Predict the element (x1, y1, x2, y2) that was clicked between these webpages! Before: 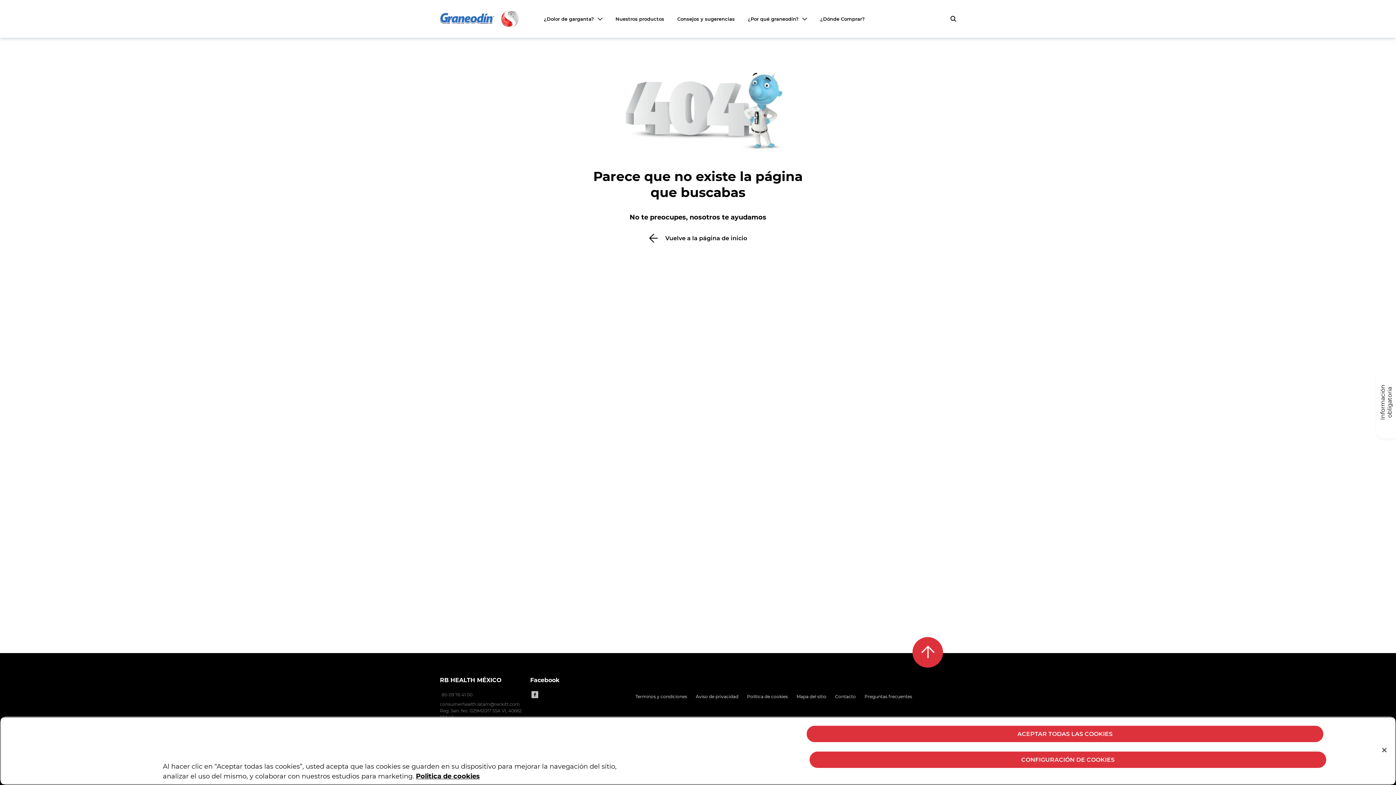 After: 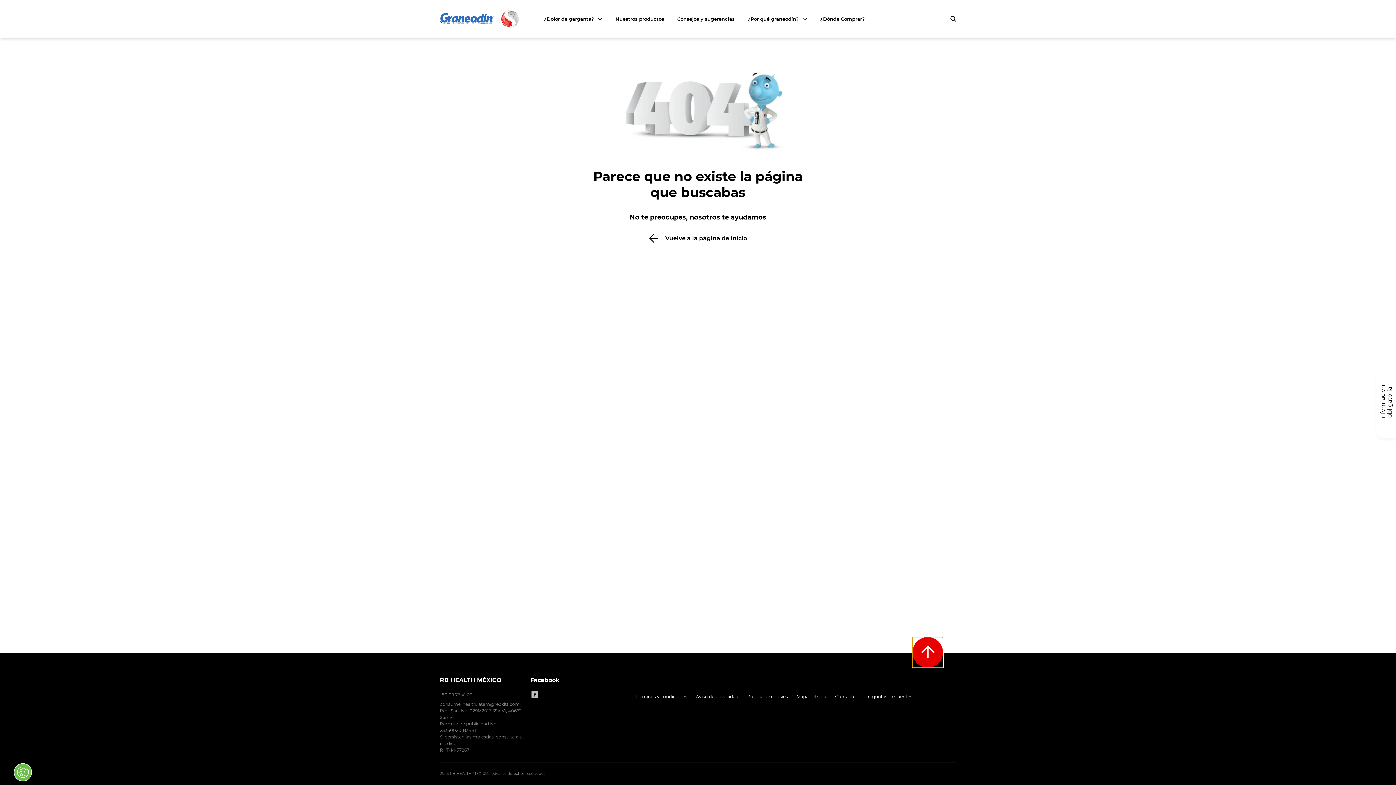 Action: label: Back to top bbox: (912, 637, 943, 668)